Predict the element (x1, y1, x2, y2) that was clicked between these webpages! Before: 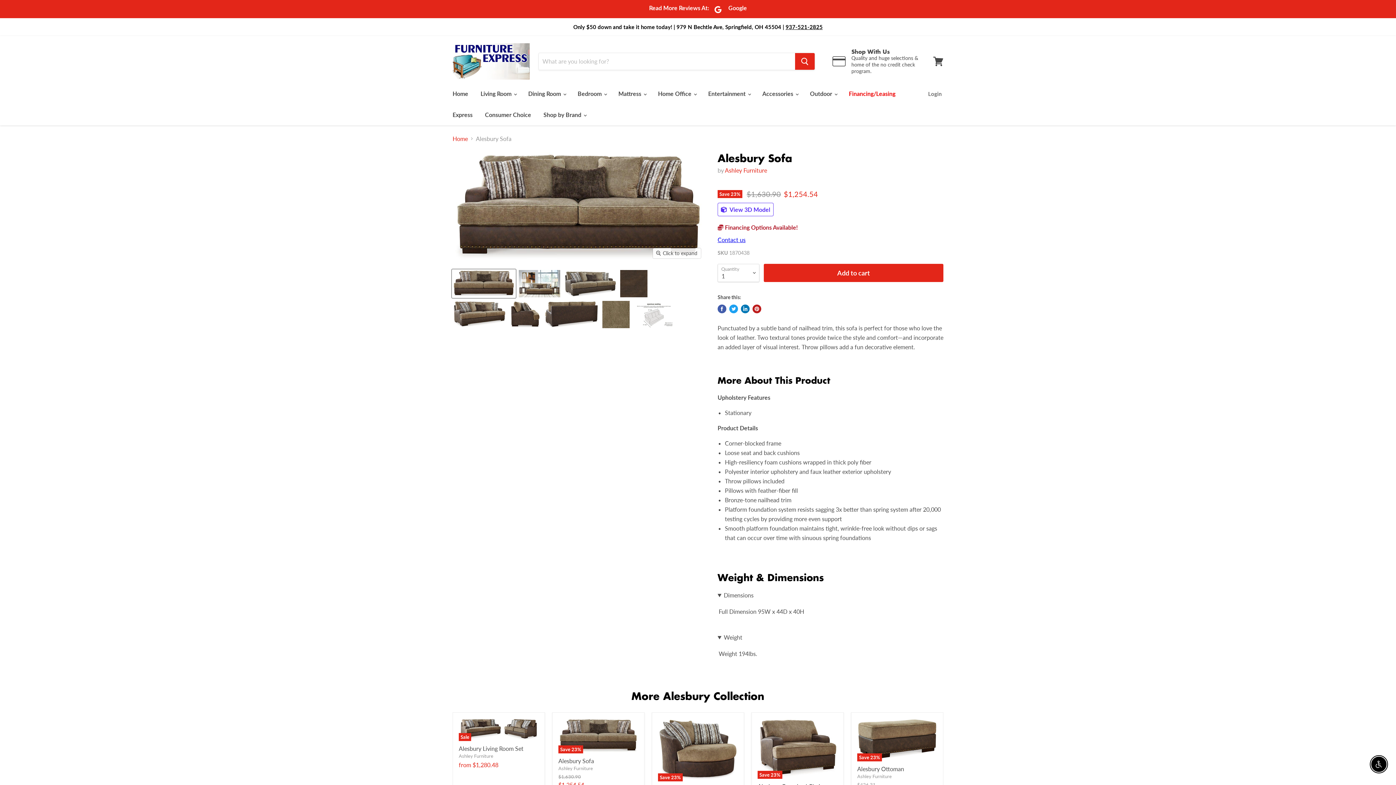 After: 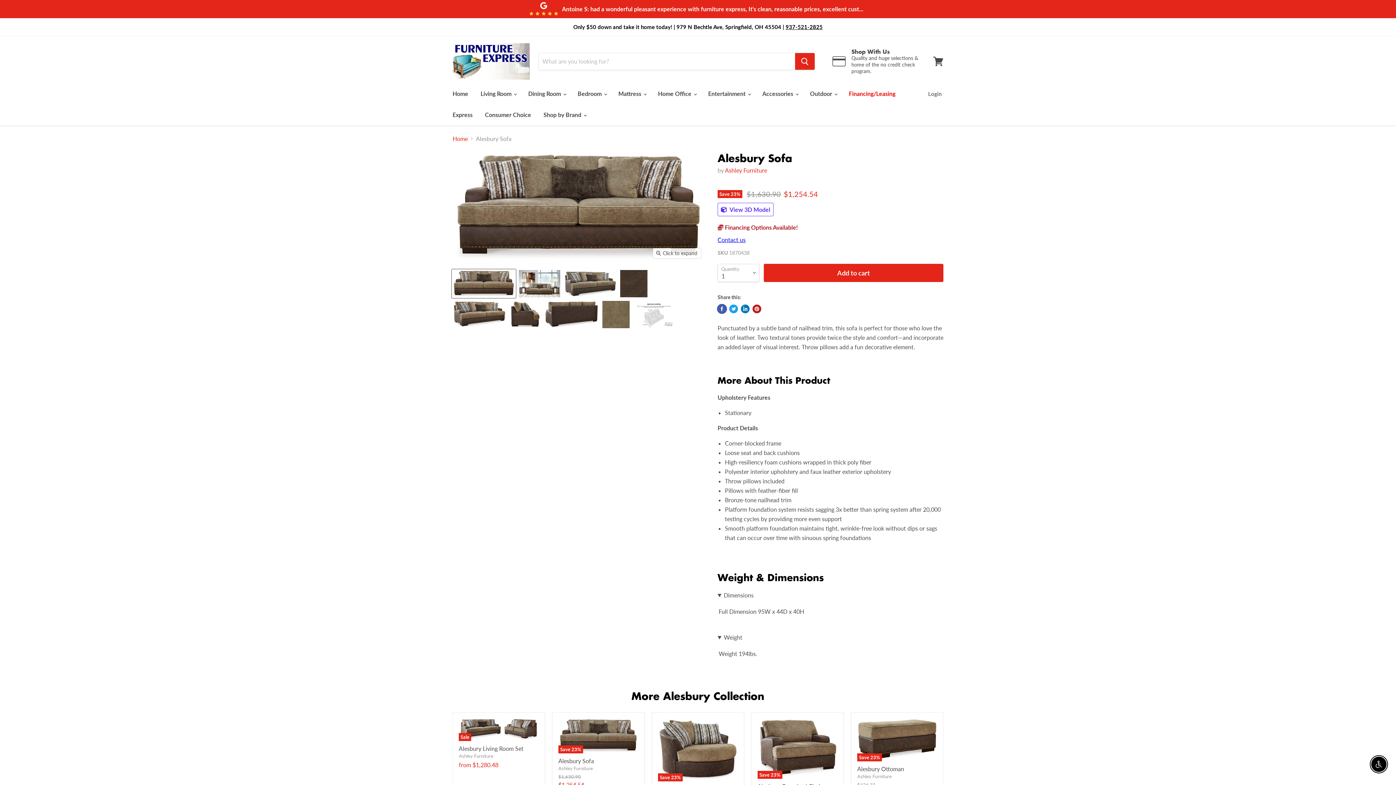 Action: label: Share on Facebook bbox: (717, 304, 726, 313)